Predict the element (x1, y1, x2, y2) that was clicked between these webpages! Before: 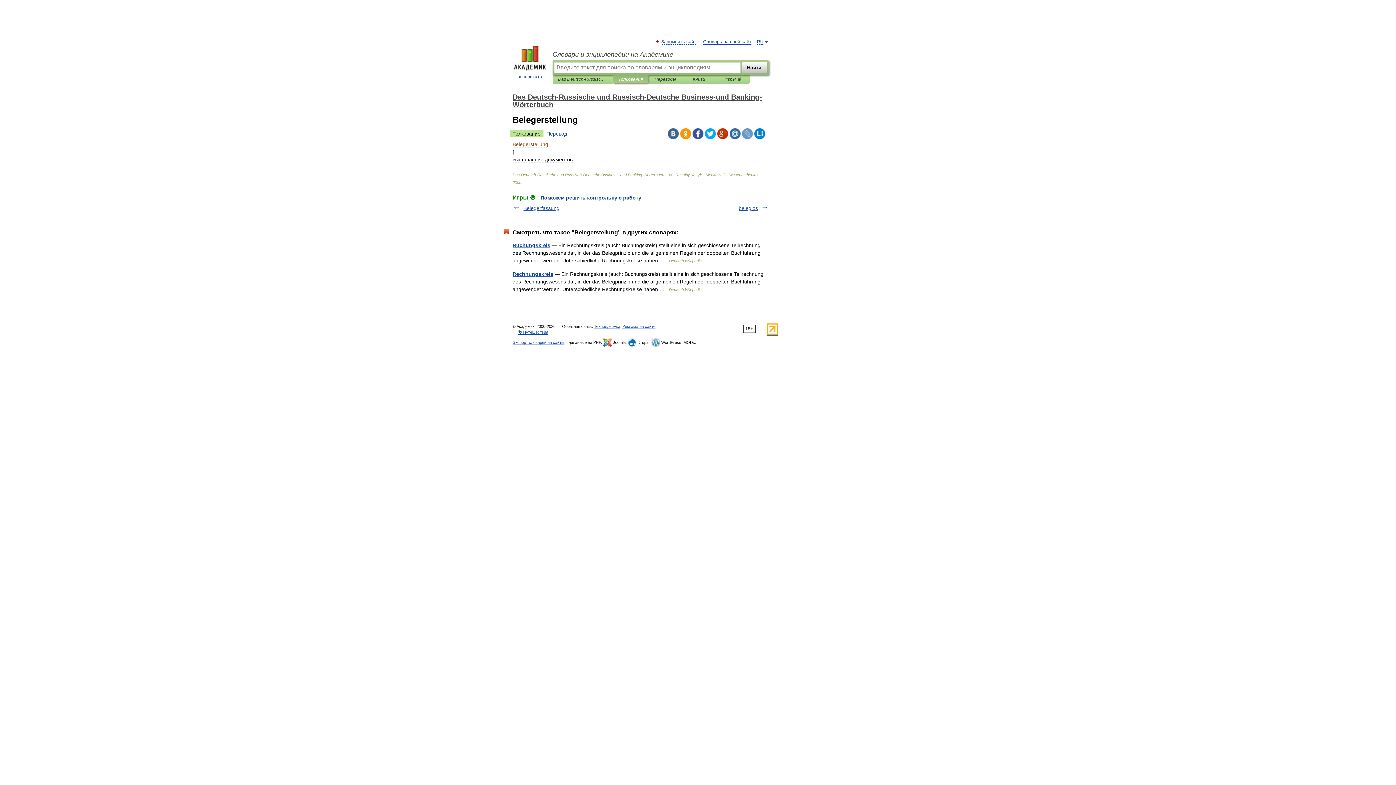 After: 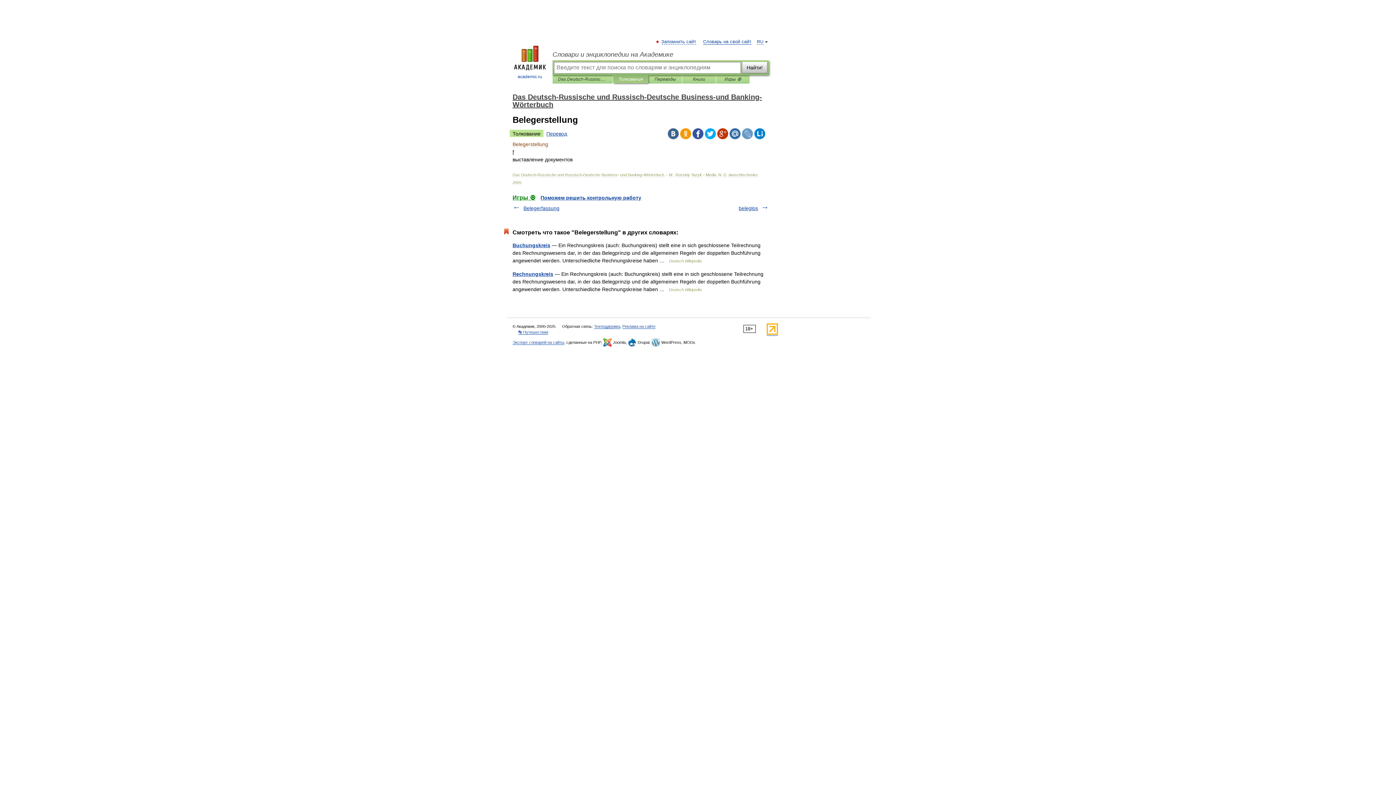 Action: bbox: (729, 128, 740, 139)